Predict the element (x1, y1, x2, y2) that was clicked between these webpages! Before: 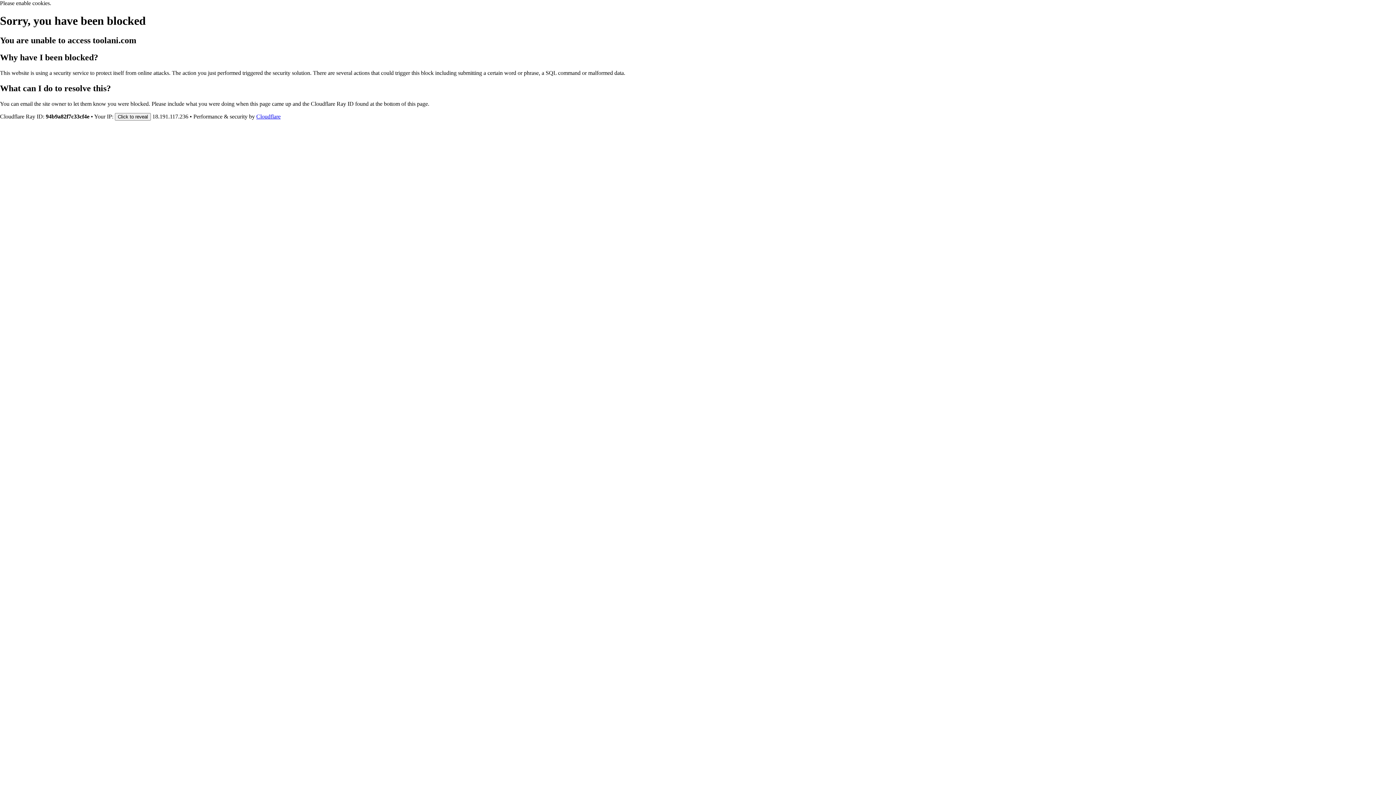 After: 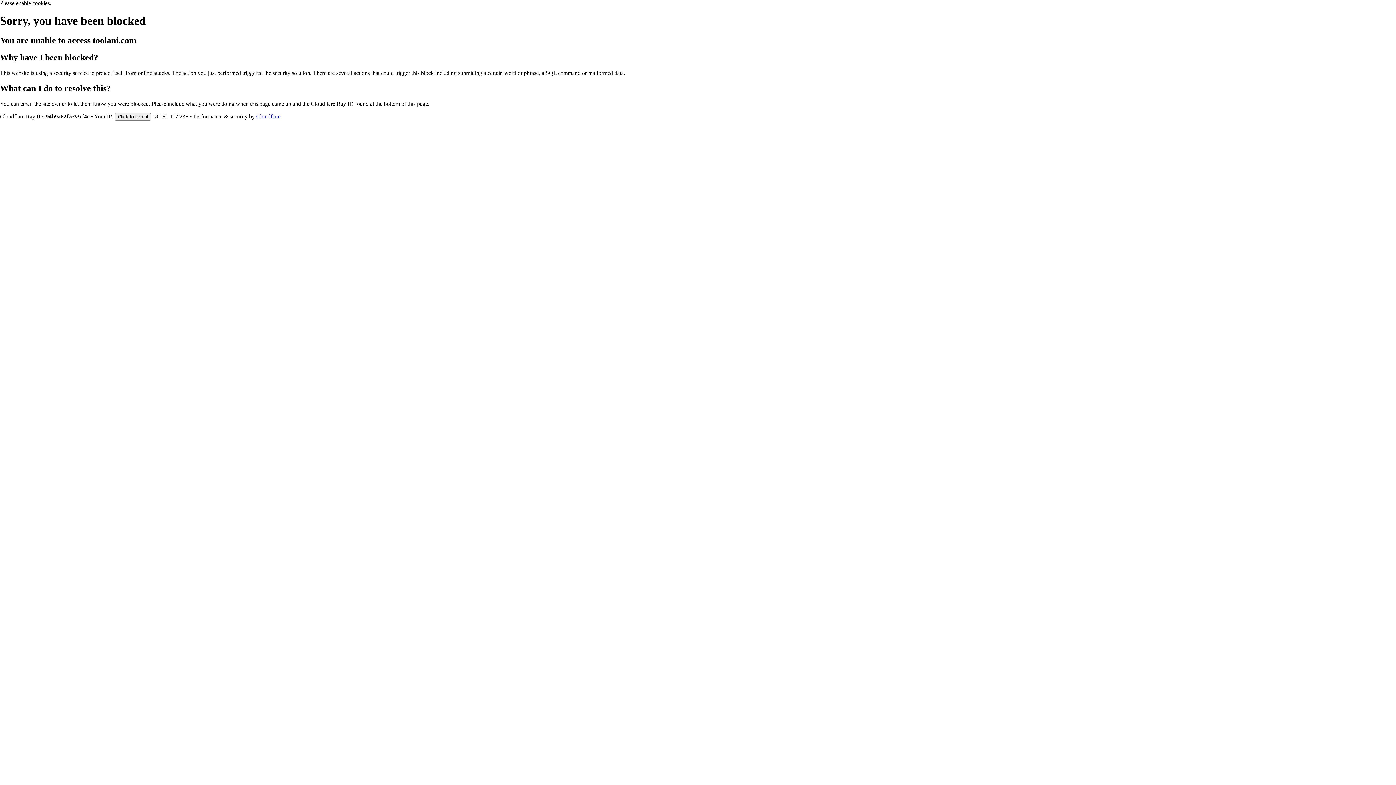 Action: bbox: (256, 113, 280, 119) label: Cloudflare